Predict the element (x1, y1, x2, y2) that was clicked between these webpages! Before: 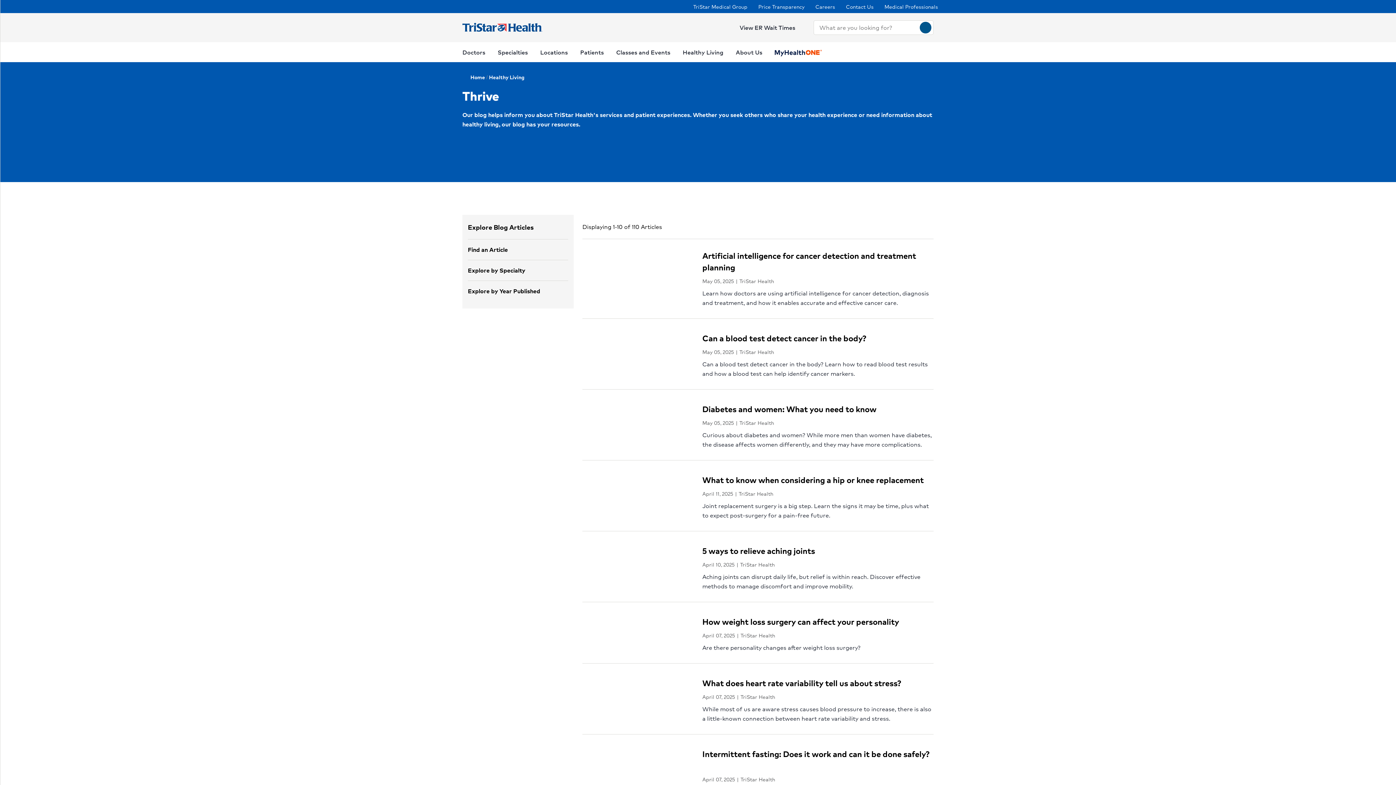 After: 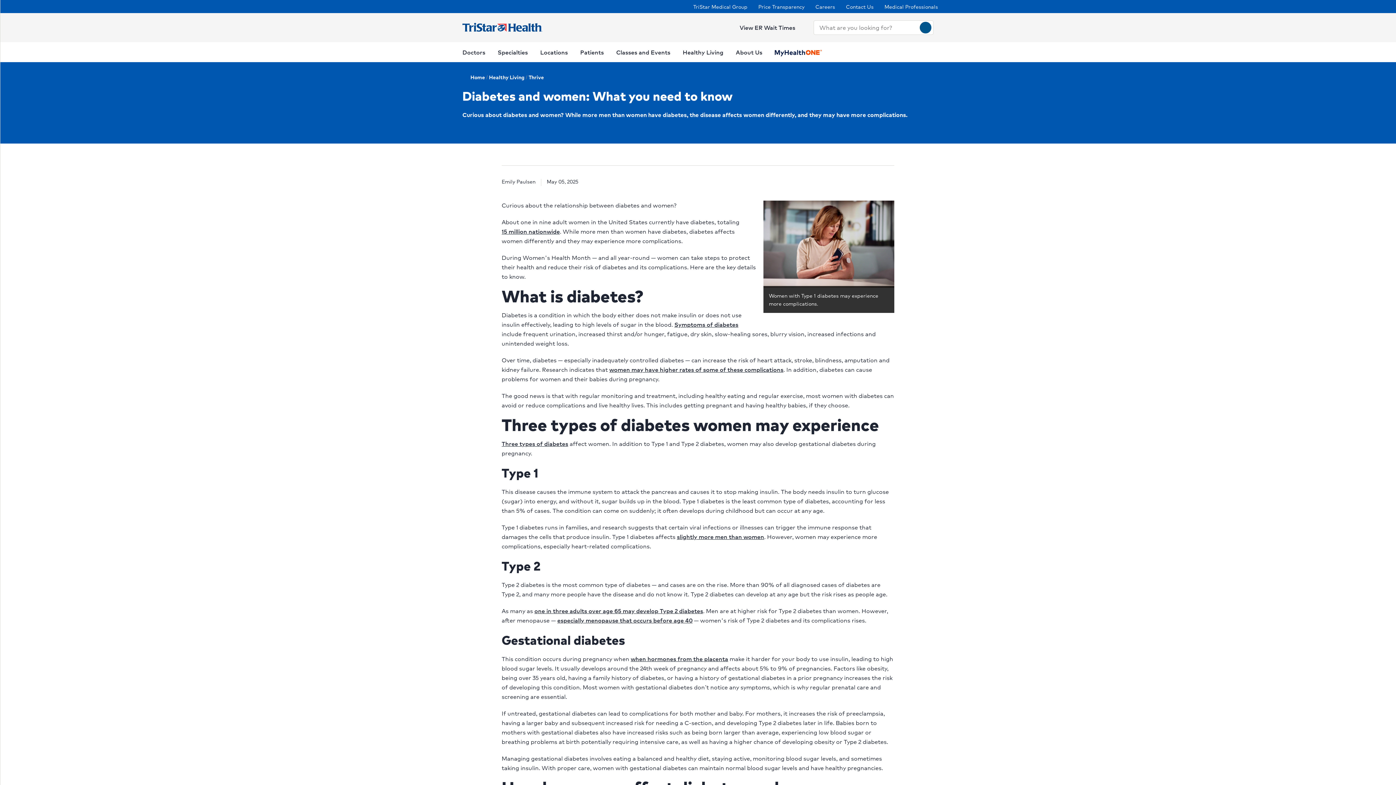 Action: label: Diabetes and women: What you need to know bbox: (702, 403, 884, 415)